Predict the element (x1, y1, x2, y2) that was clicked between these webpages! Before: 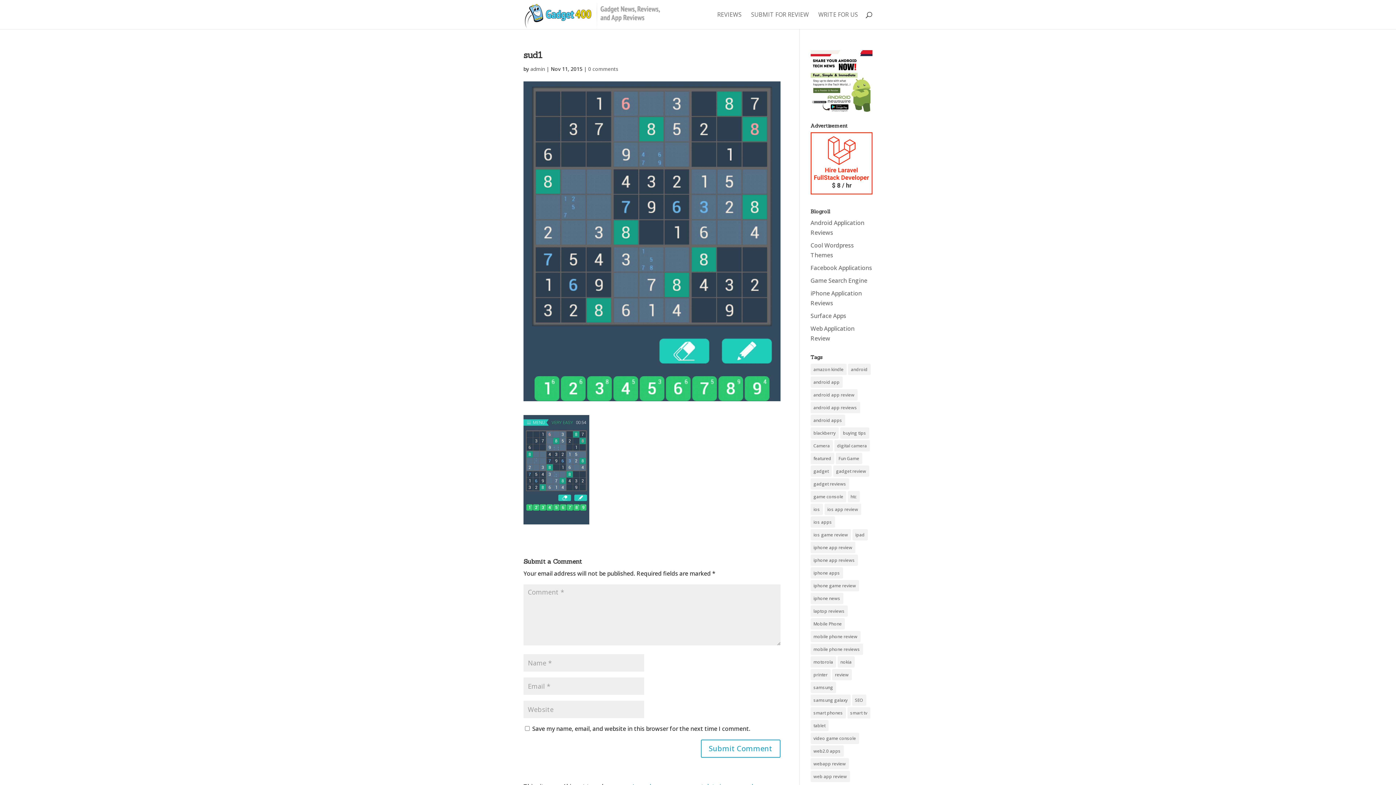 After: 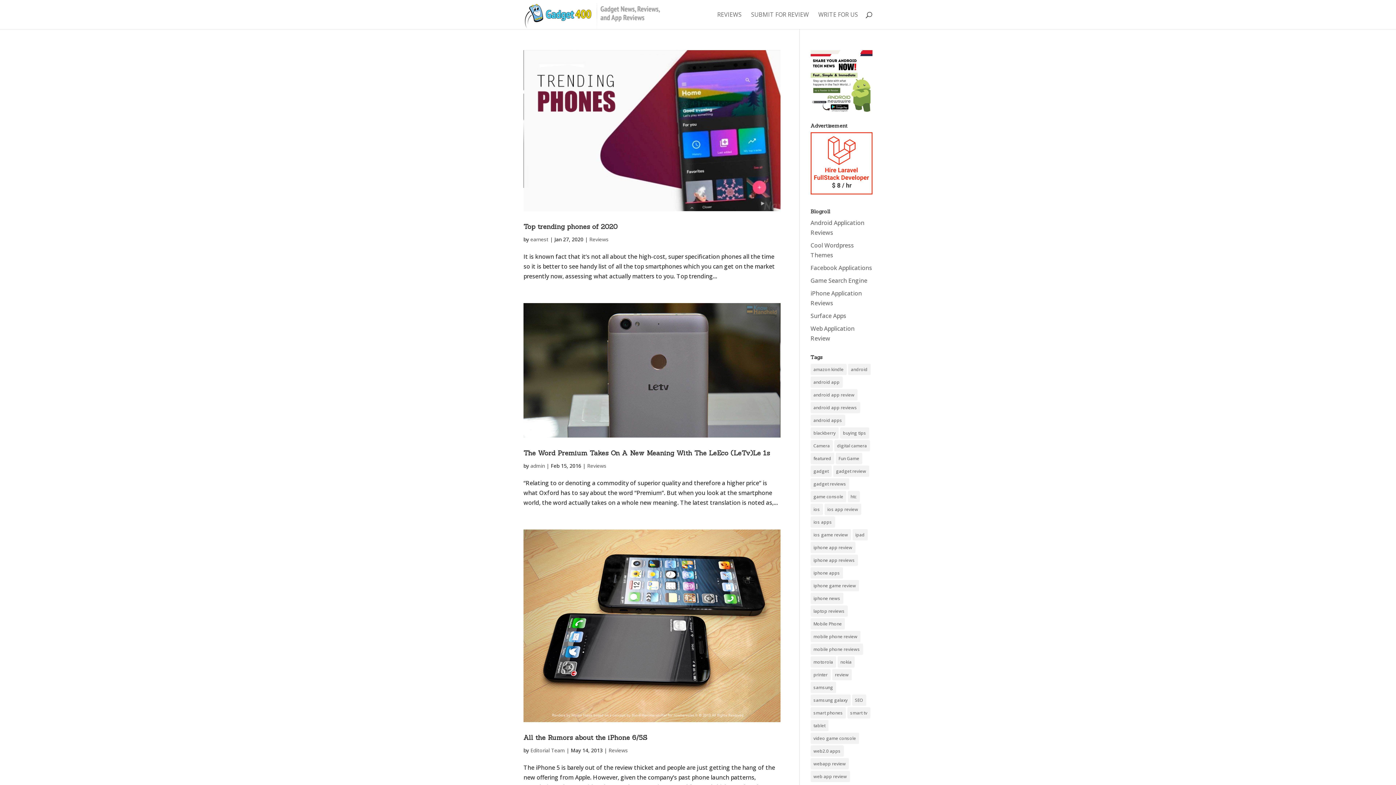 Action: label: smart phones (7 items) bbox: (810, 707, 846, 718)